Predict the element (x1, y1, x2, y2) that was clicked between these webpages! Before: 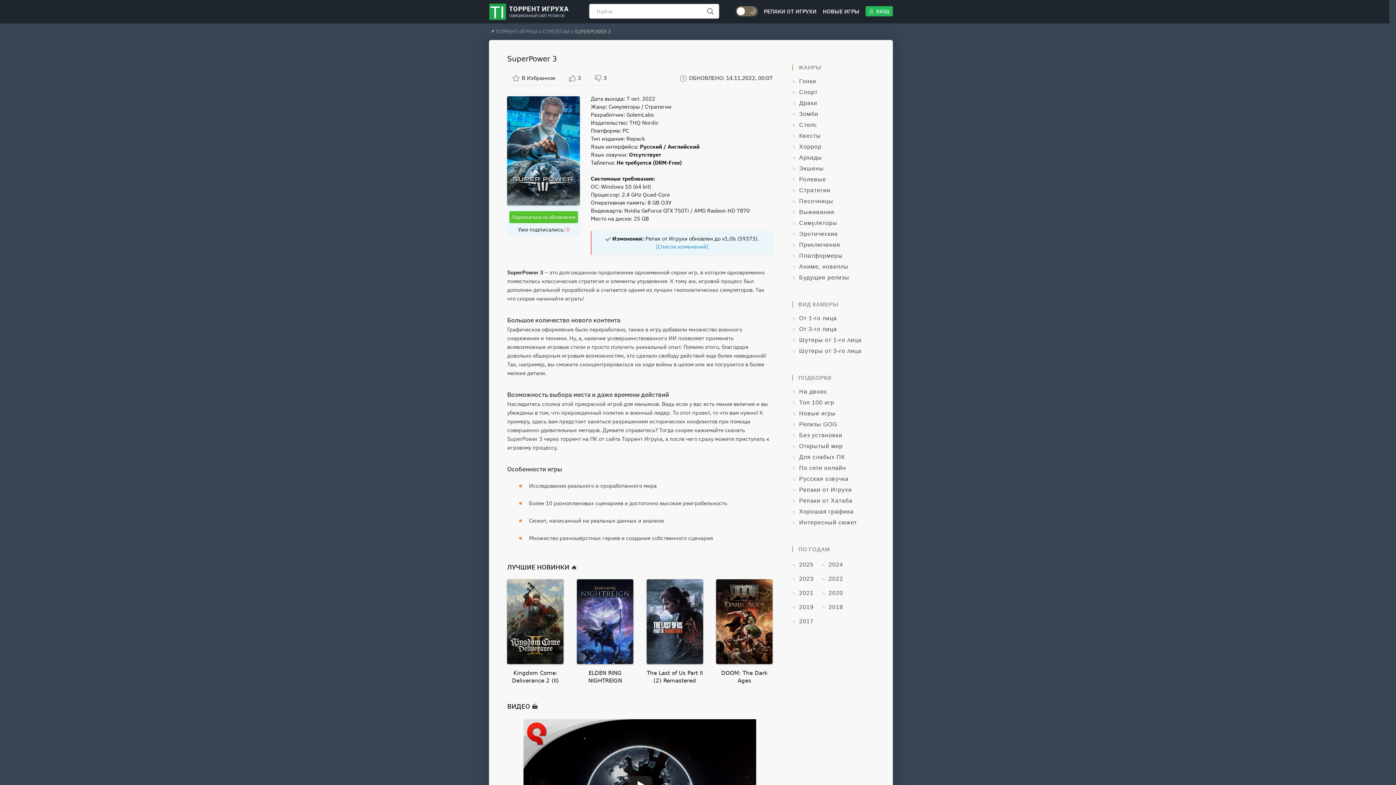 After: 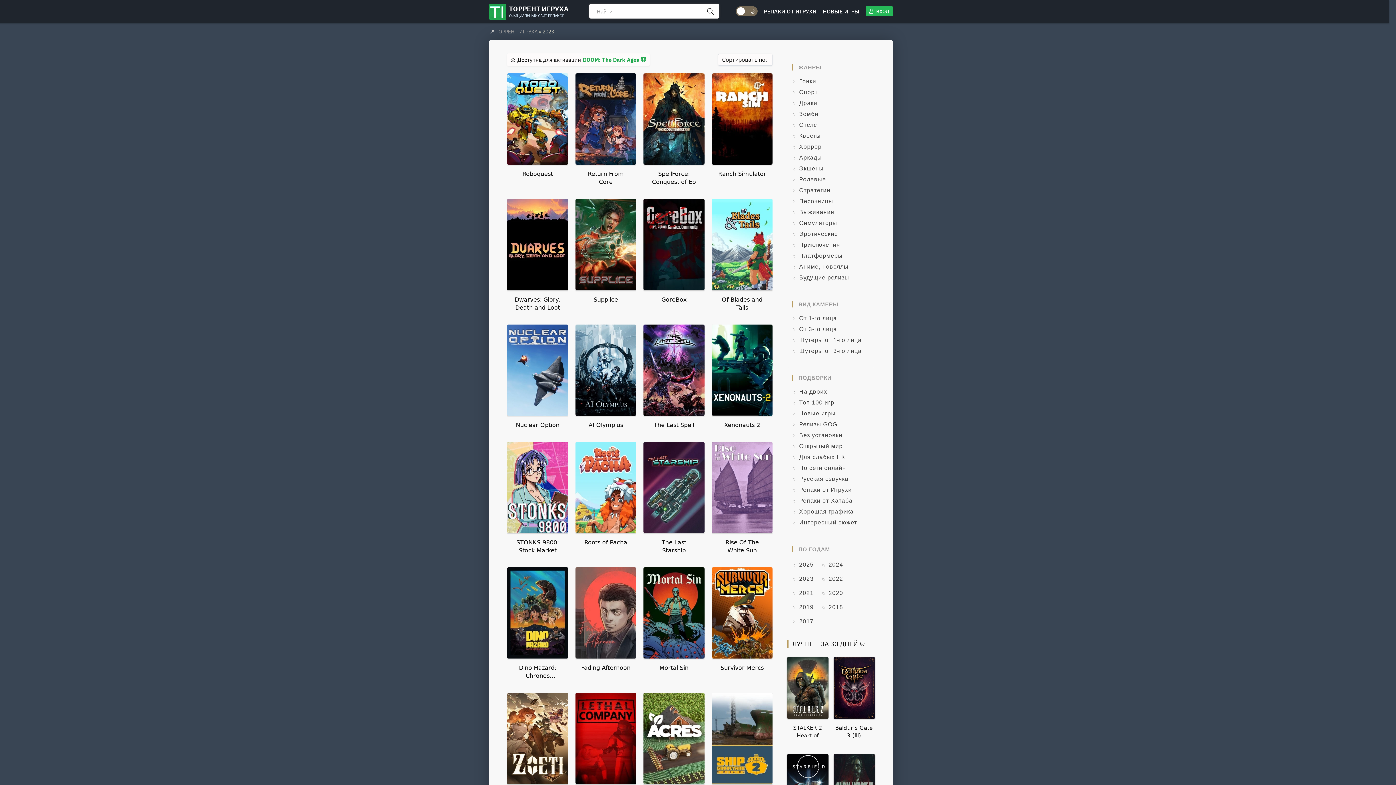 Action: bbox: (792, 573, 813, 584) label: 2023